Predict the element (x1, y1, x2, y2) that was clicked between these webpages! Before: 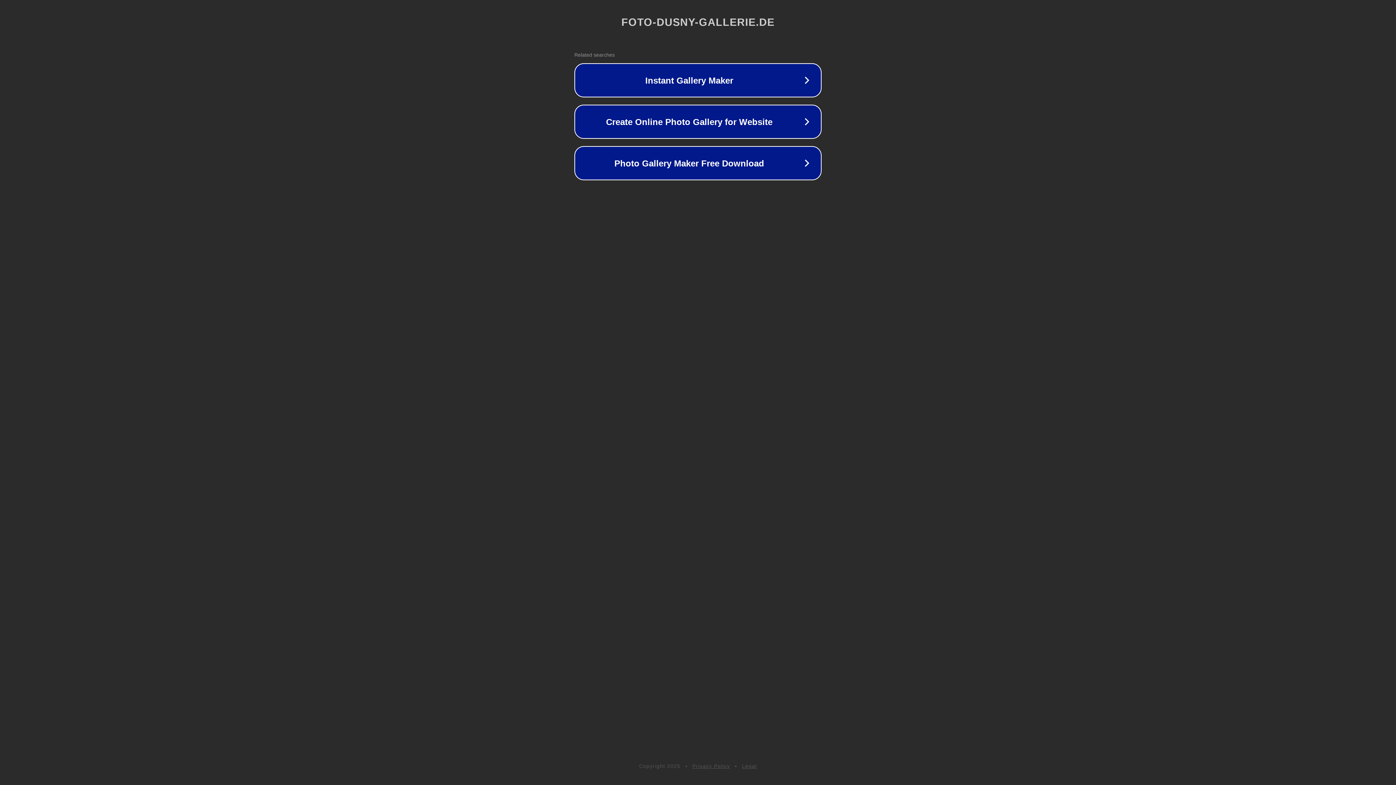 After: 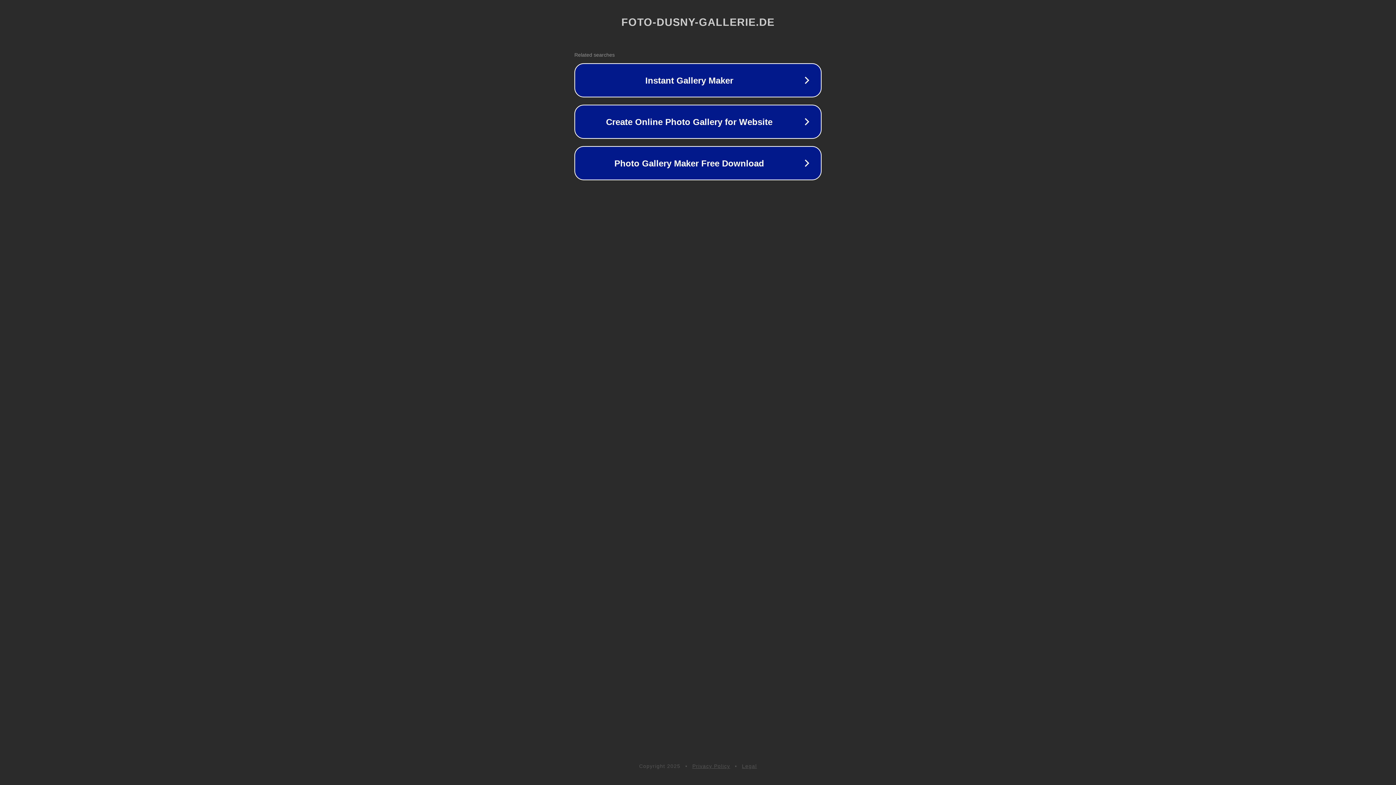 Action: bbox: (742, 763, 757, 769) label: Legal